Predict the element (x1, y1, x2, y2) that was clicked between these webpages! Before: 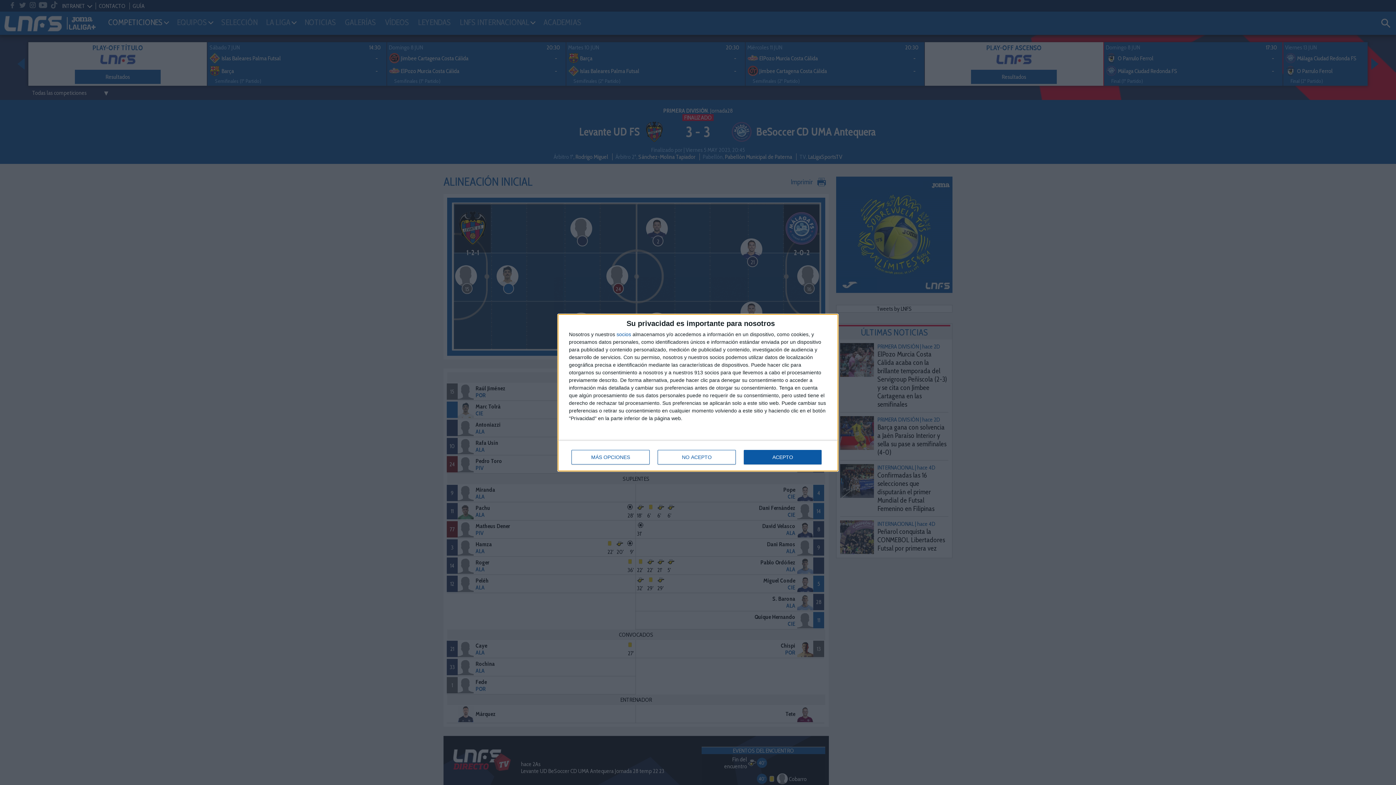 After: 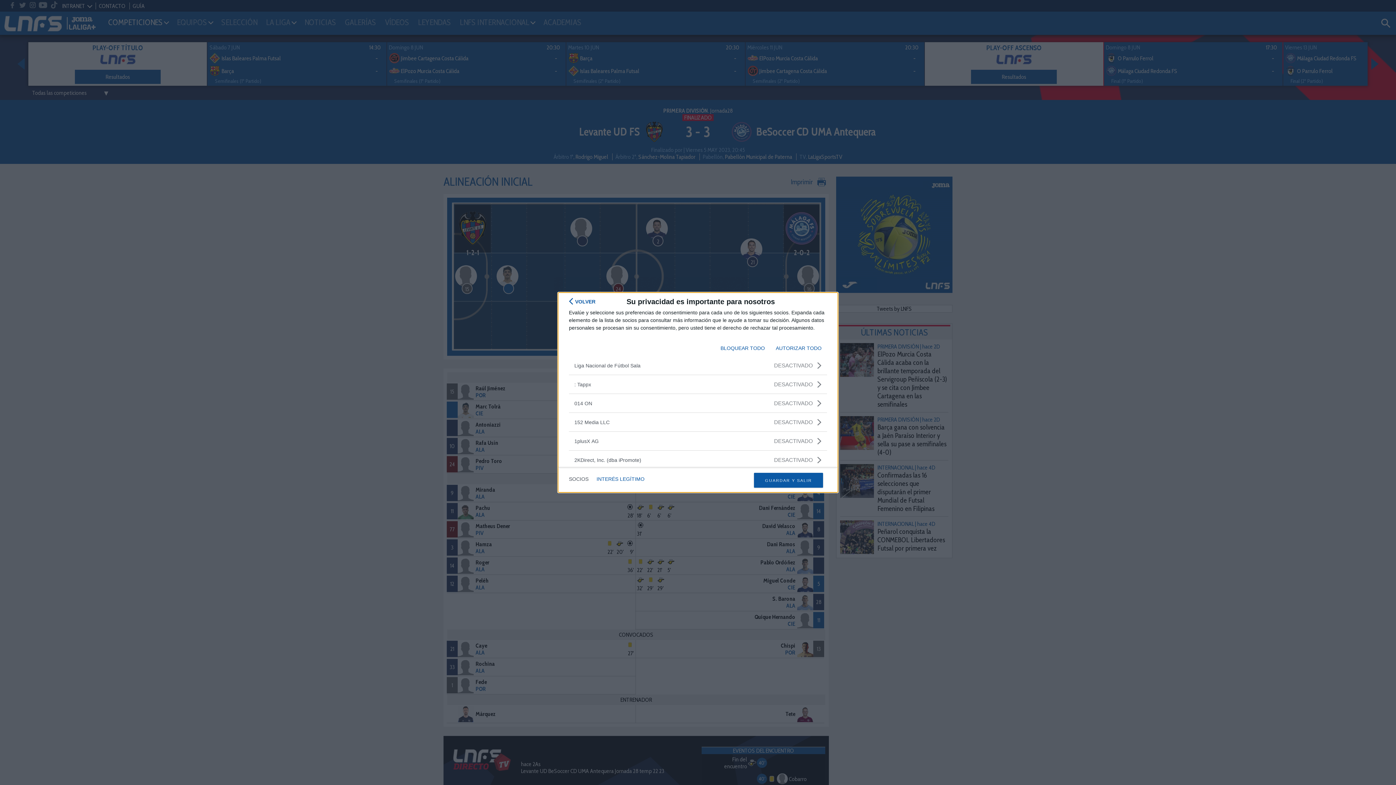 Action: label: socios bbox: (616, 331, 631, 336)